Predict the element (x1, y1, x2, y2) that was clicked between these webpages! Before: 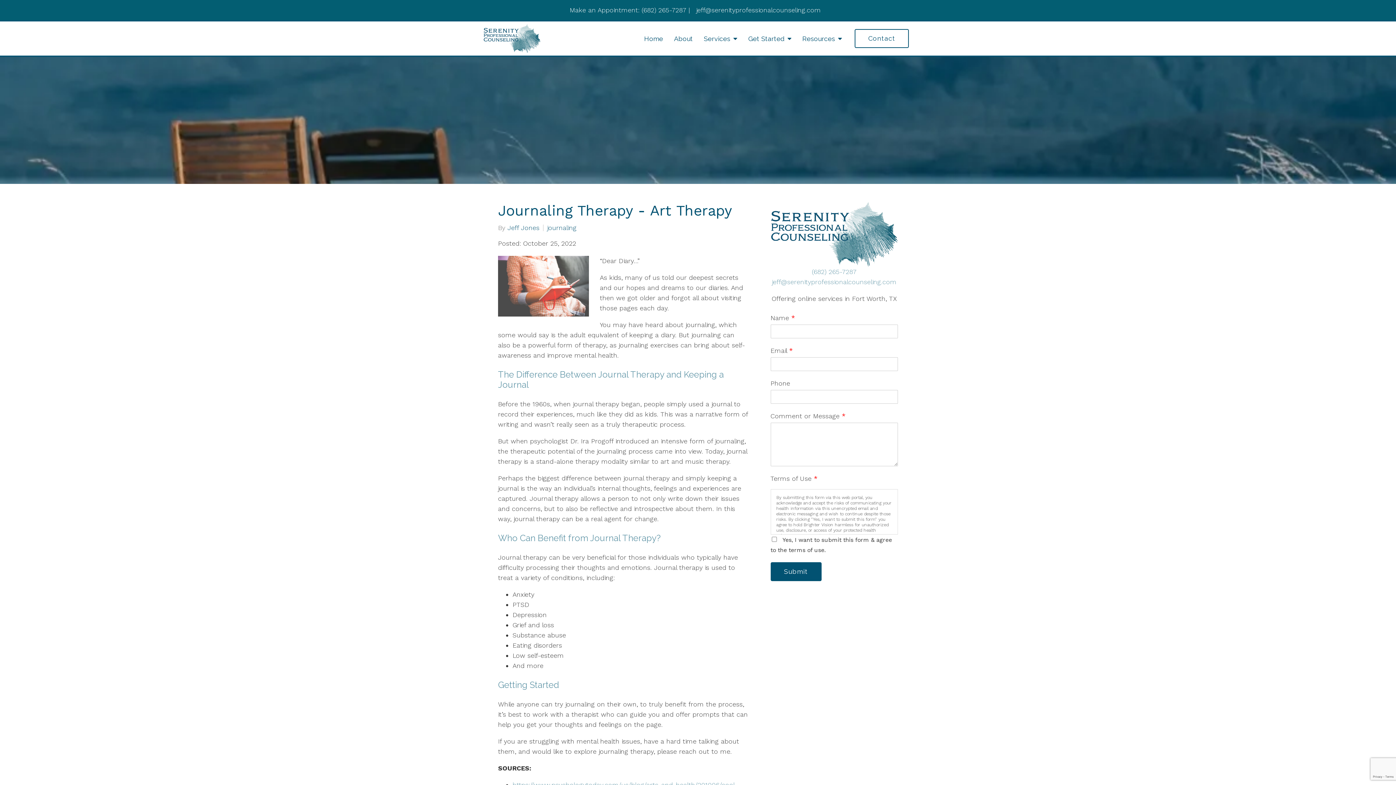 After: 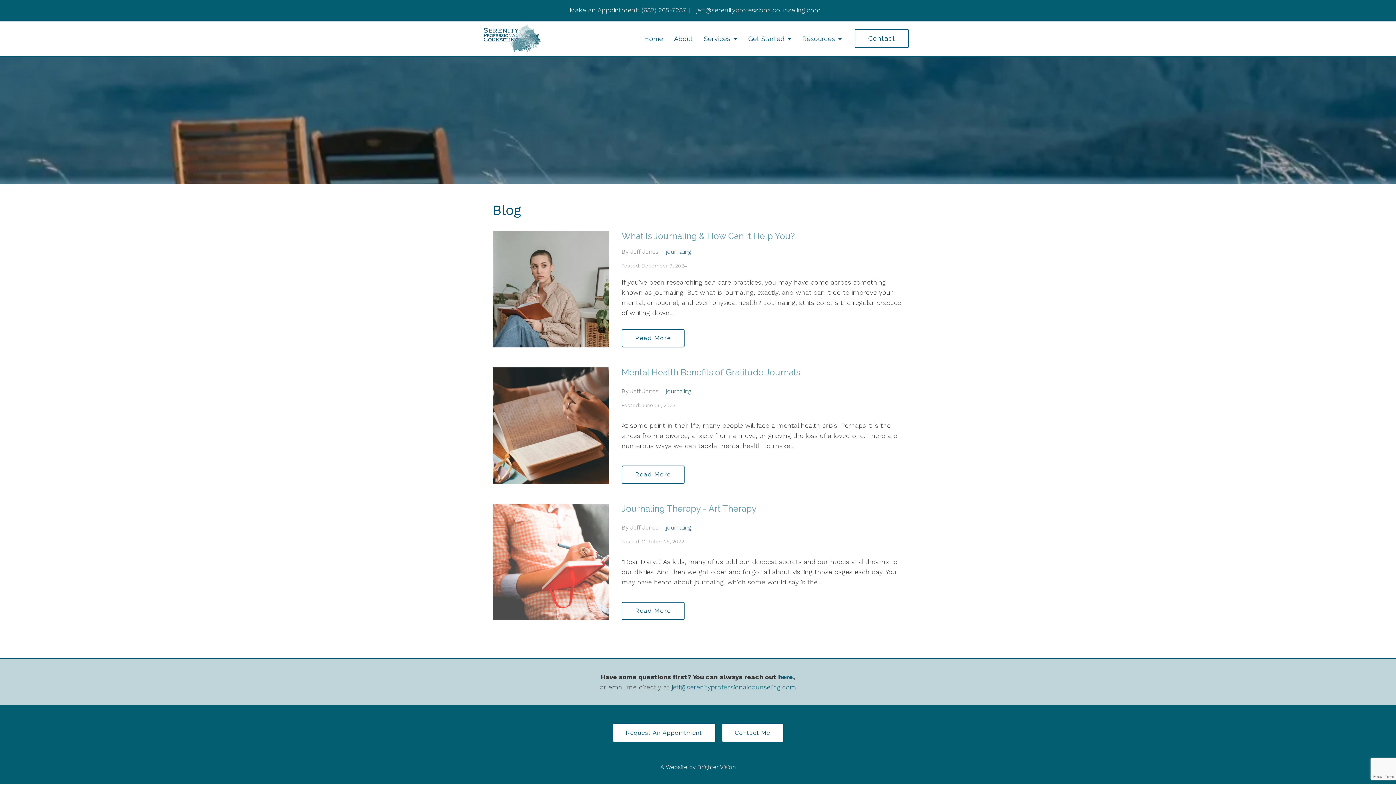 Action: bbox: (543, 224, 576, 231) label: journaling